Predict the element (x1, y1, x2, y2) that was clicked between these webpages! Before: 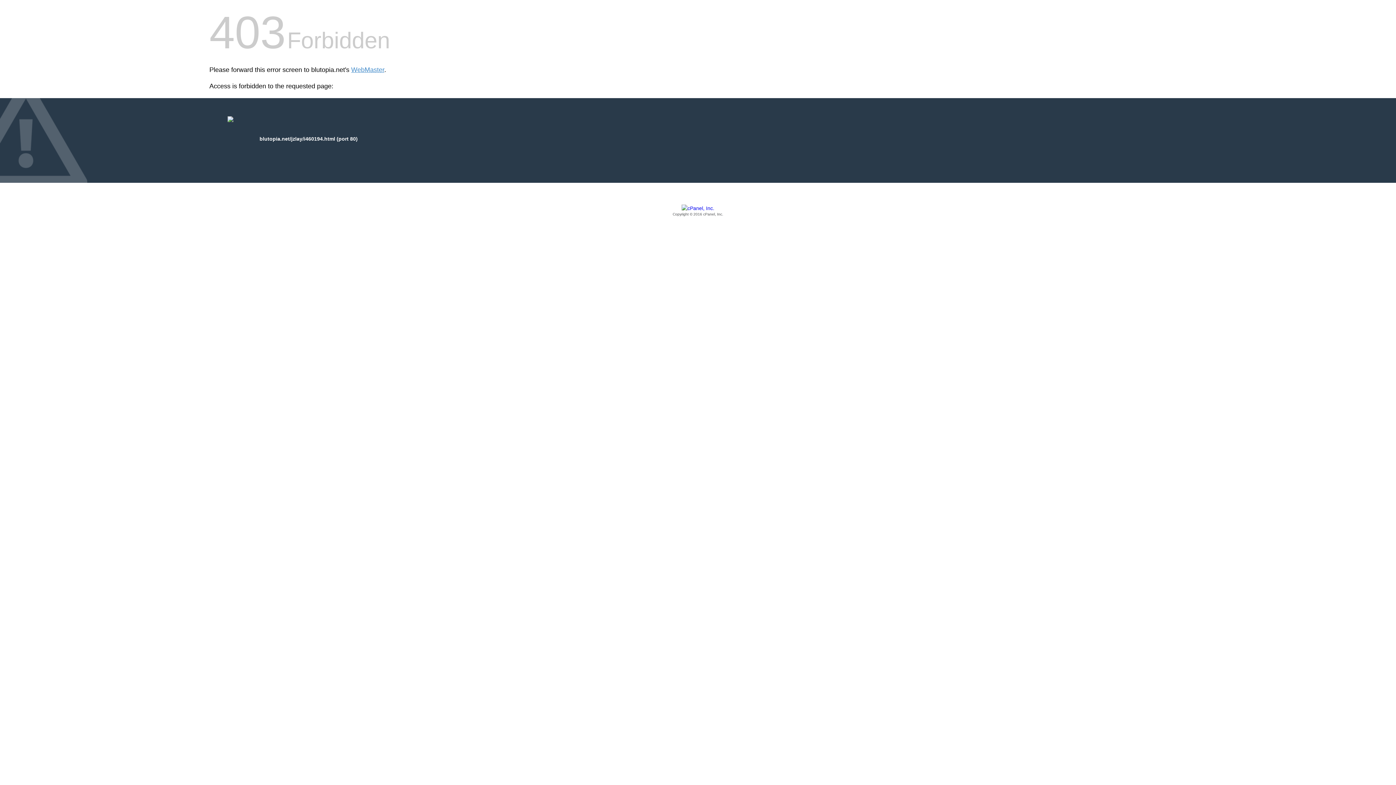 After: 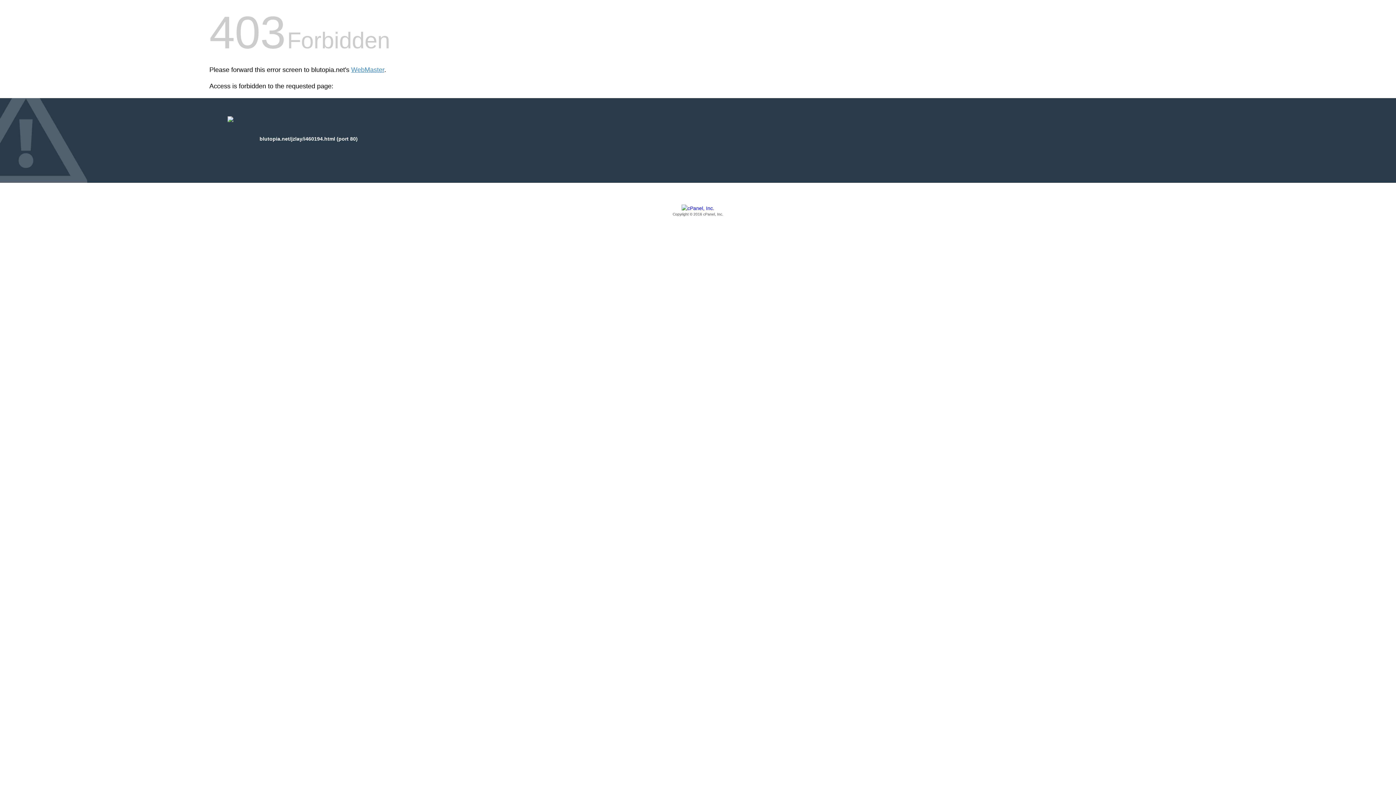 Action: bbox: (209, 205, 1186, 217) label: Copyright © 2016 cPanel, Inc.